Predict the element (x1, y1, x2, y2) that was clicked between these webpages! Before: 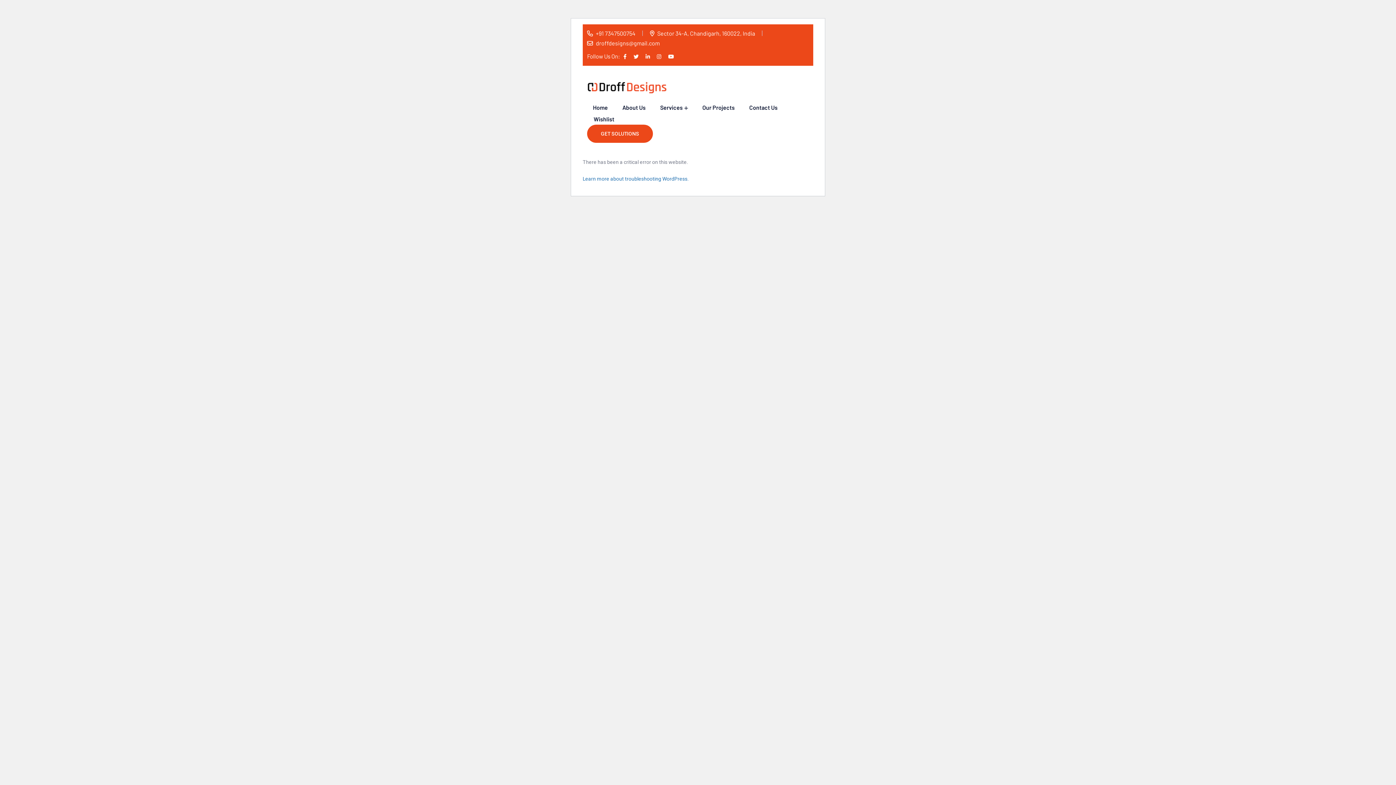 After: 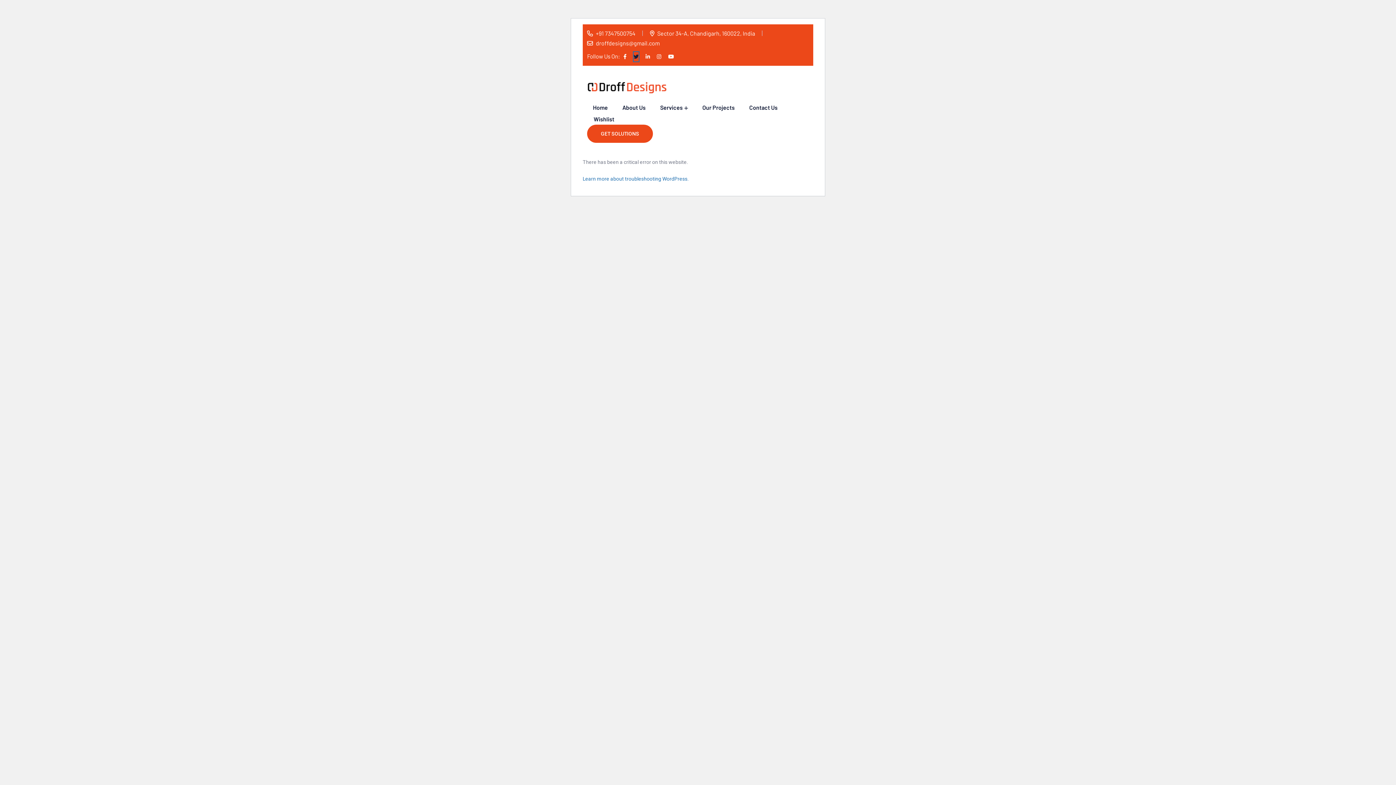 Action: bbox: (633, 52, 638, 61)